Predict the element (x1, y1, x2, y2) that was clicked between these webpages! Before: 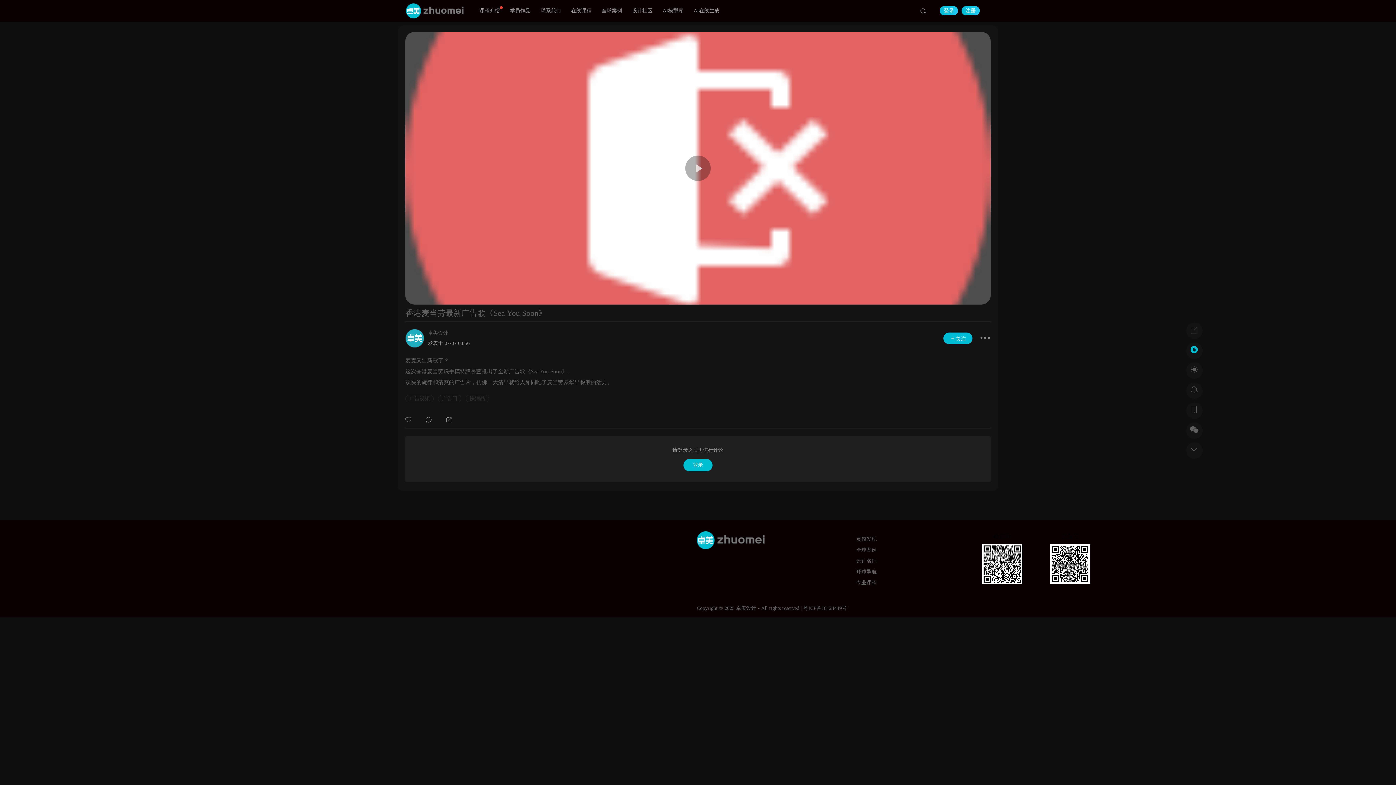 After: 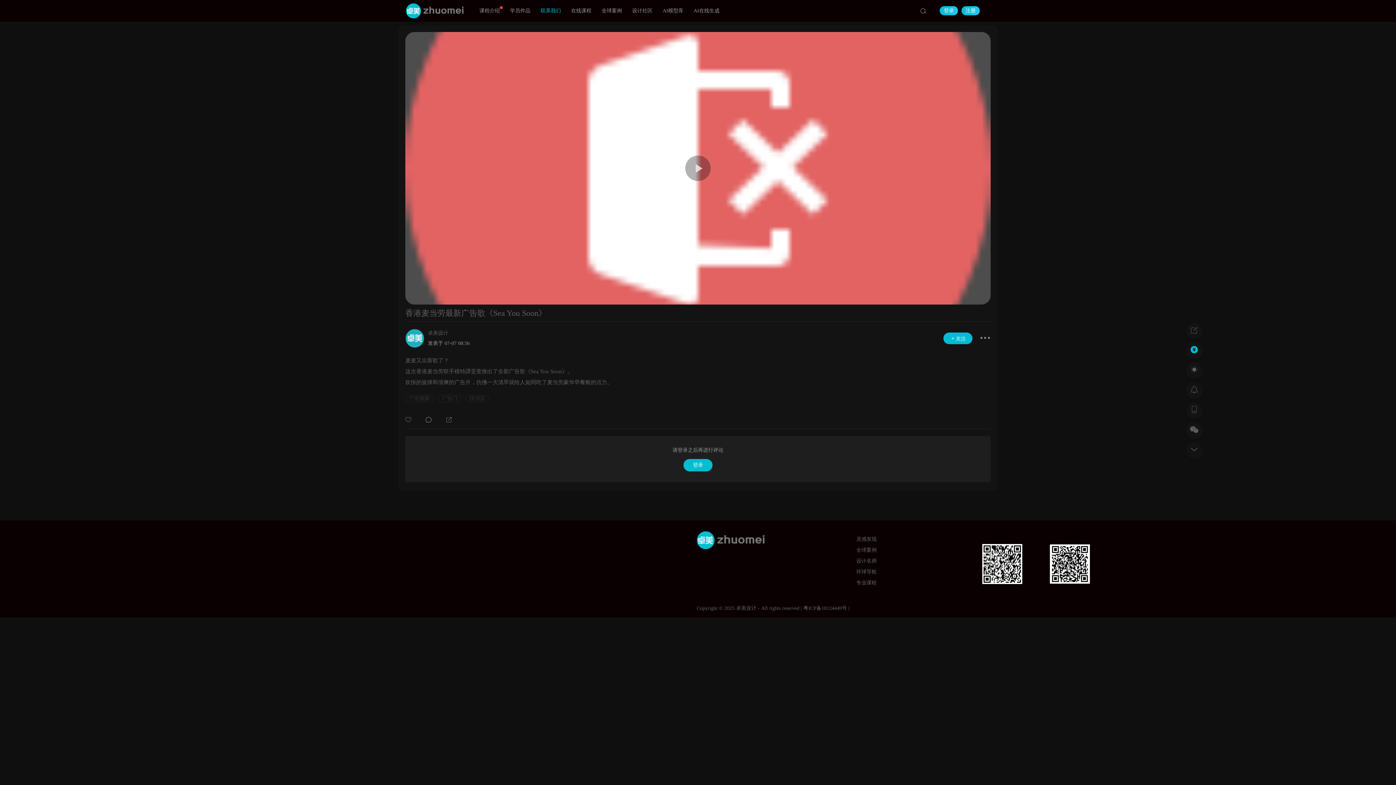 Action: label: 联系我们 bbox: (535, 1, 566, 20)